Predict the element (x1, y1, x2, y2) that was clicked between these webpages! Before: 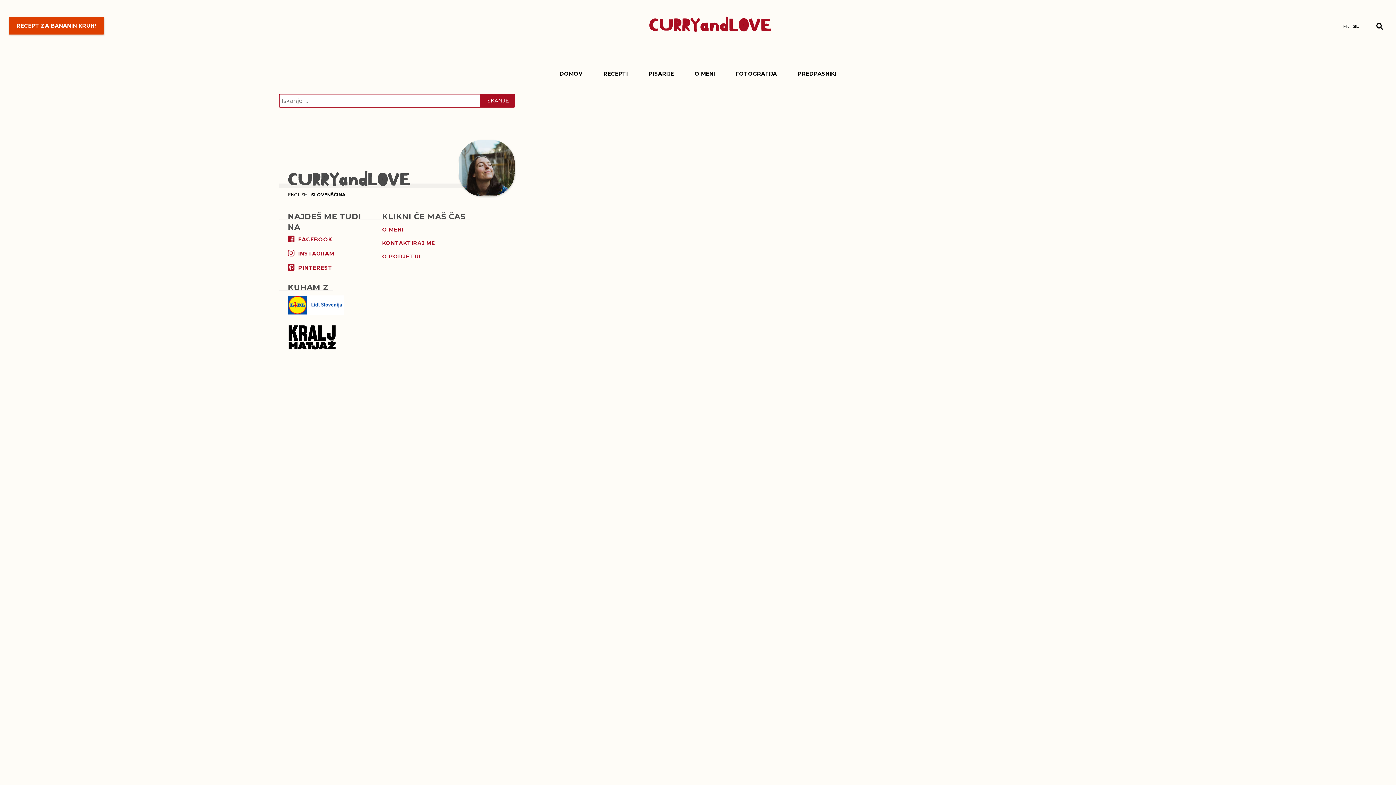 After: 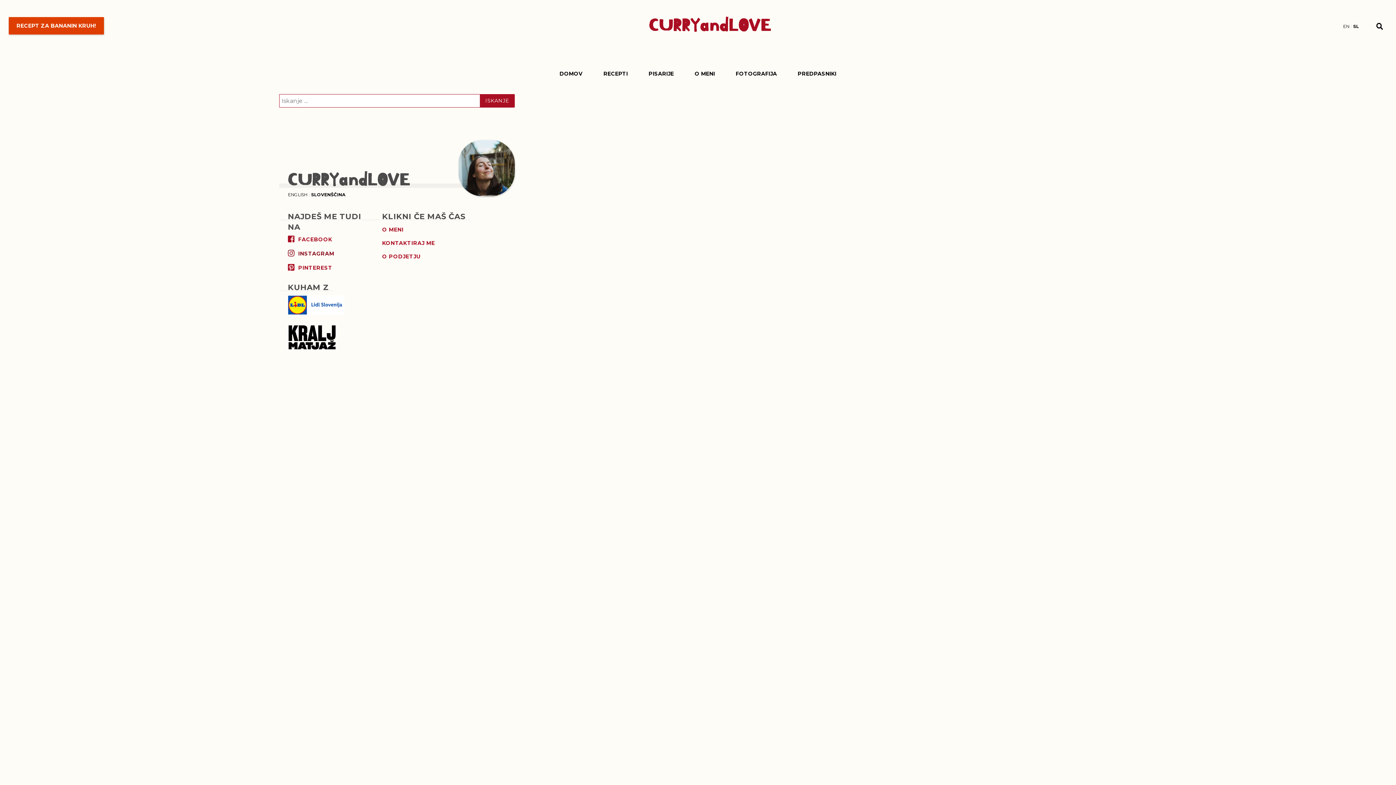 Action: label: INSTAGRAM bbox: (288, 248, 368, 259)